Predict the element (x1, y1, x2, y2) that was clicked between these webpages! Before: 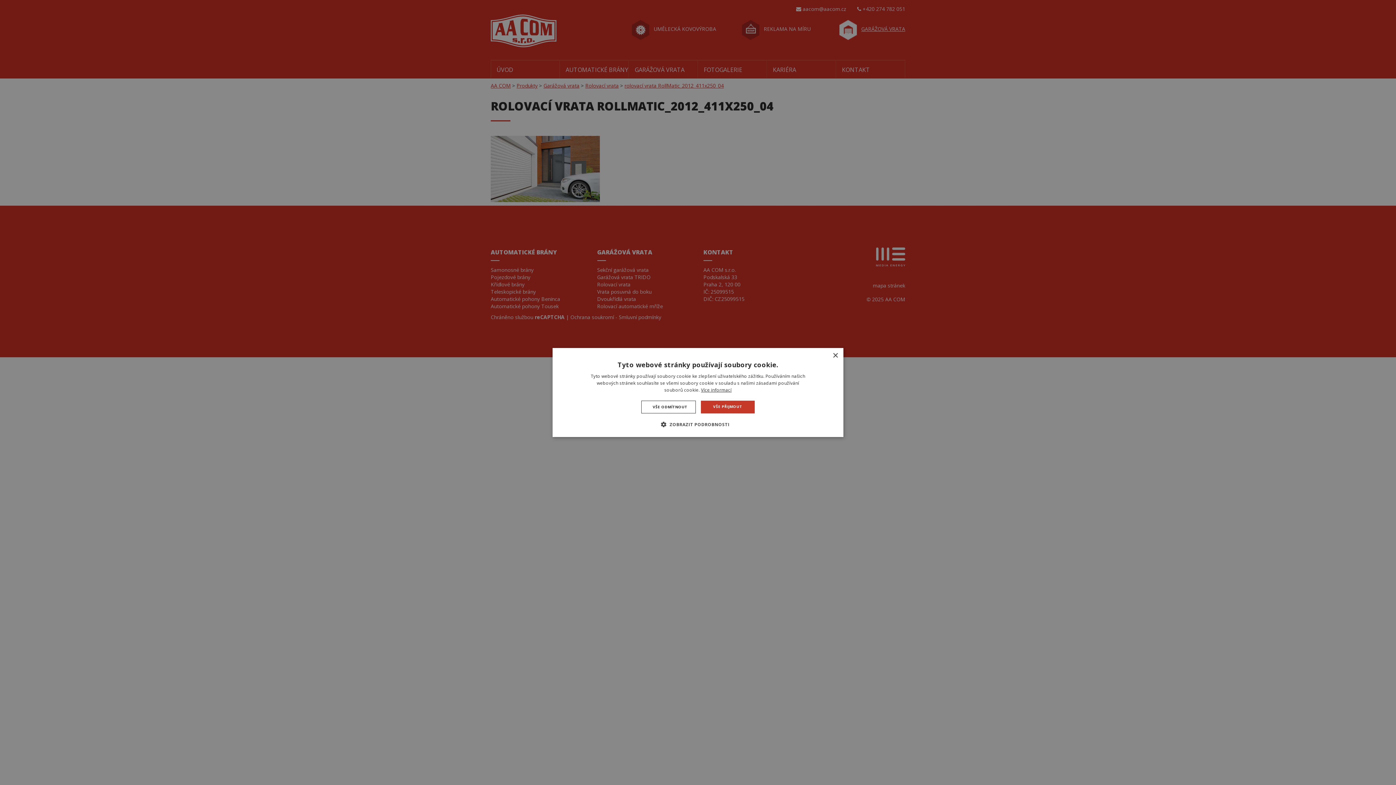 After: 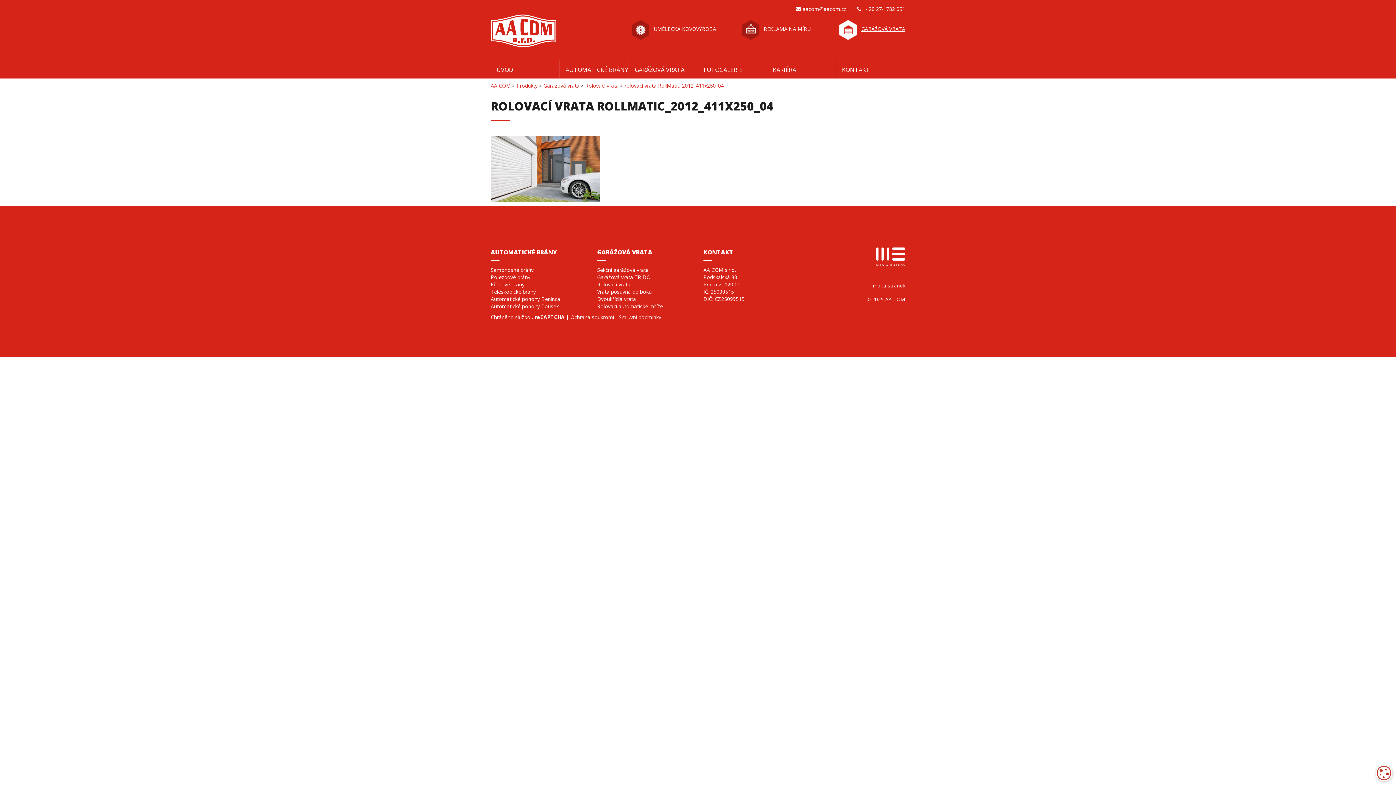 Action: bbox: (832, 353, 838, 358) label: Close